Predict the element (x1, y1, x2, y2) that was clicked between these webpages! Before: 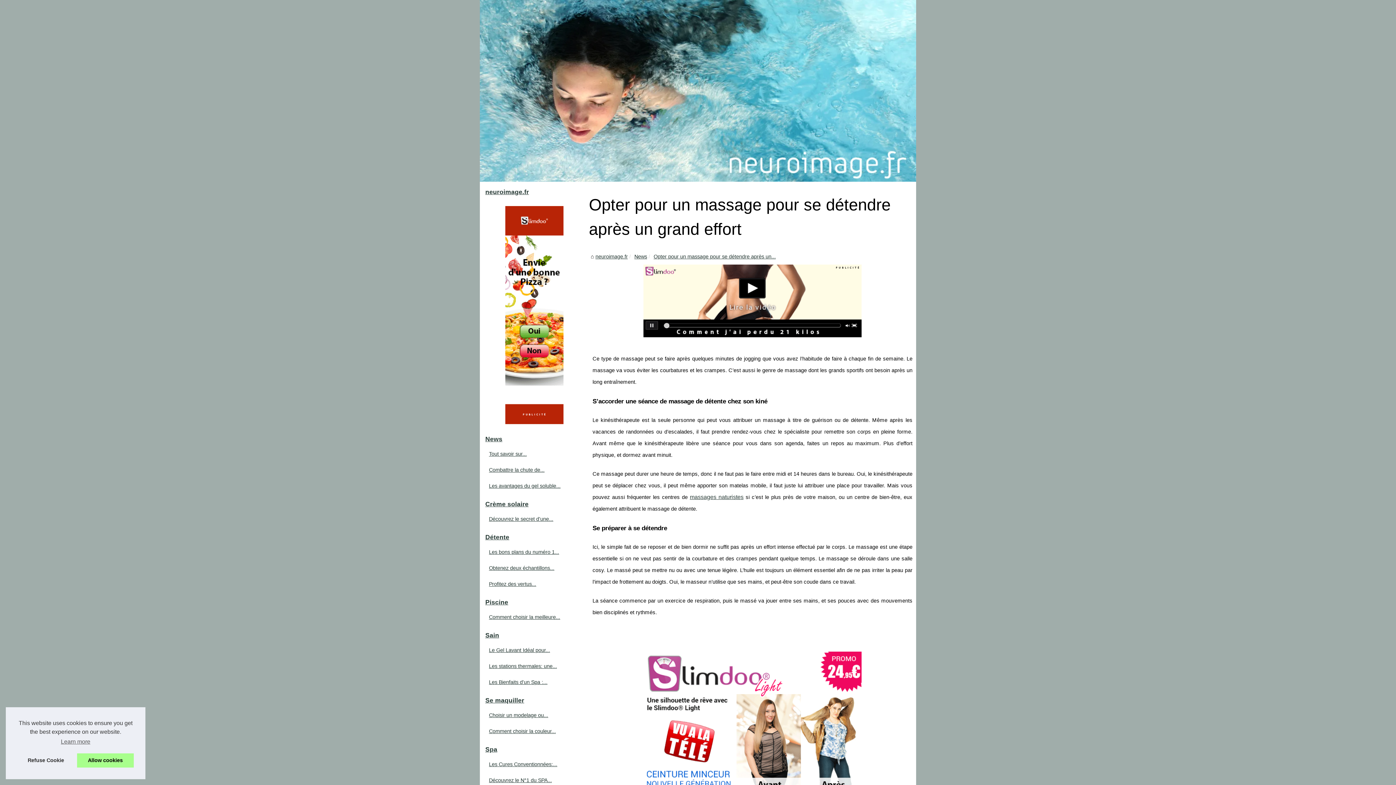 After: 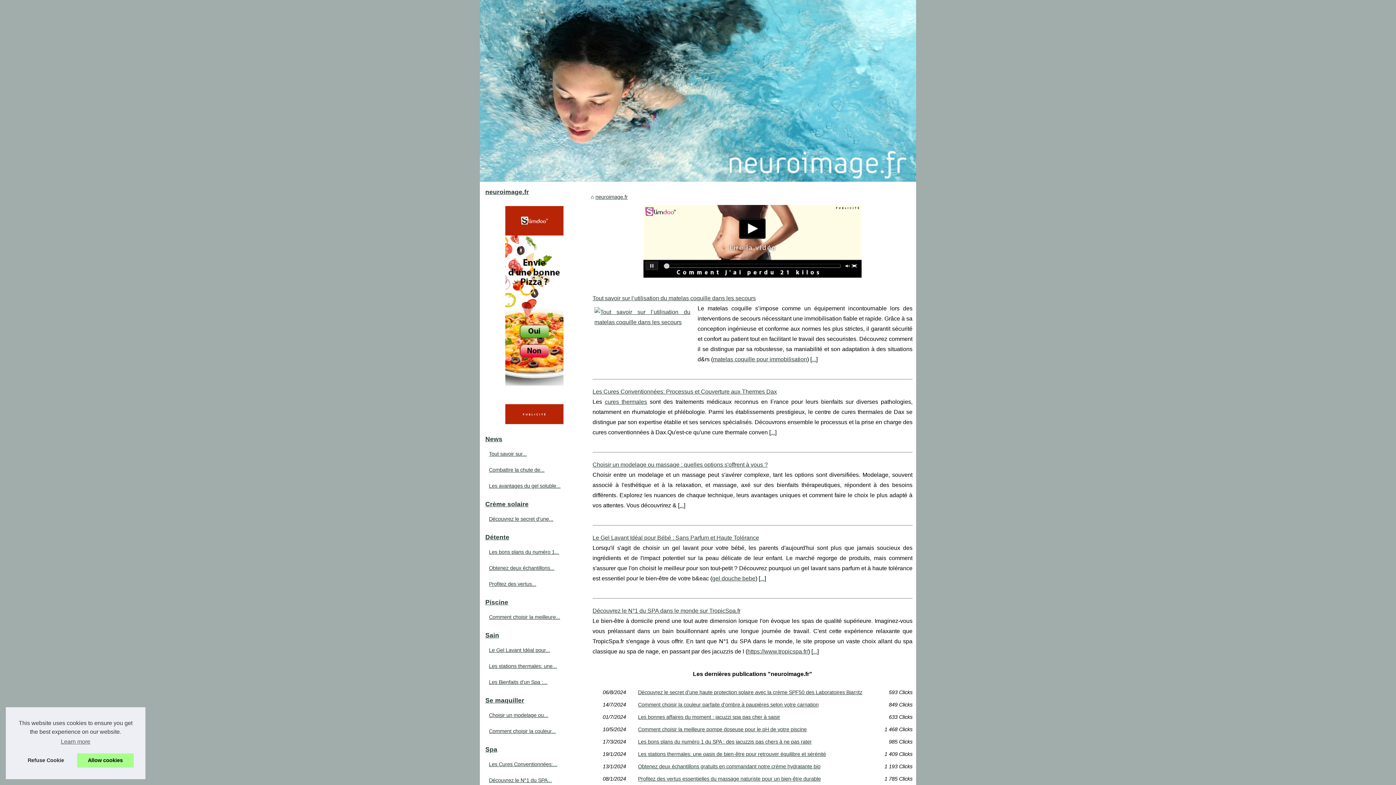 Action: bbox: (480, 0, 916, 181)